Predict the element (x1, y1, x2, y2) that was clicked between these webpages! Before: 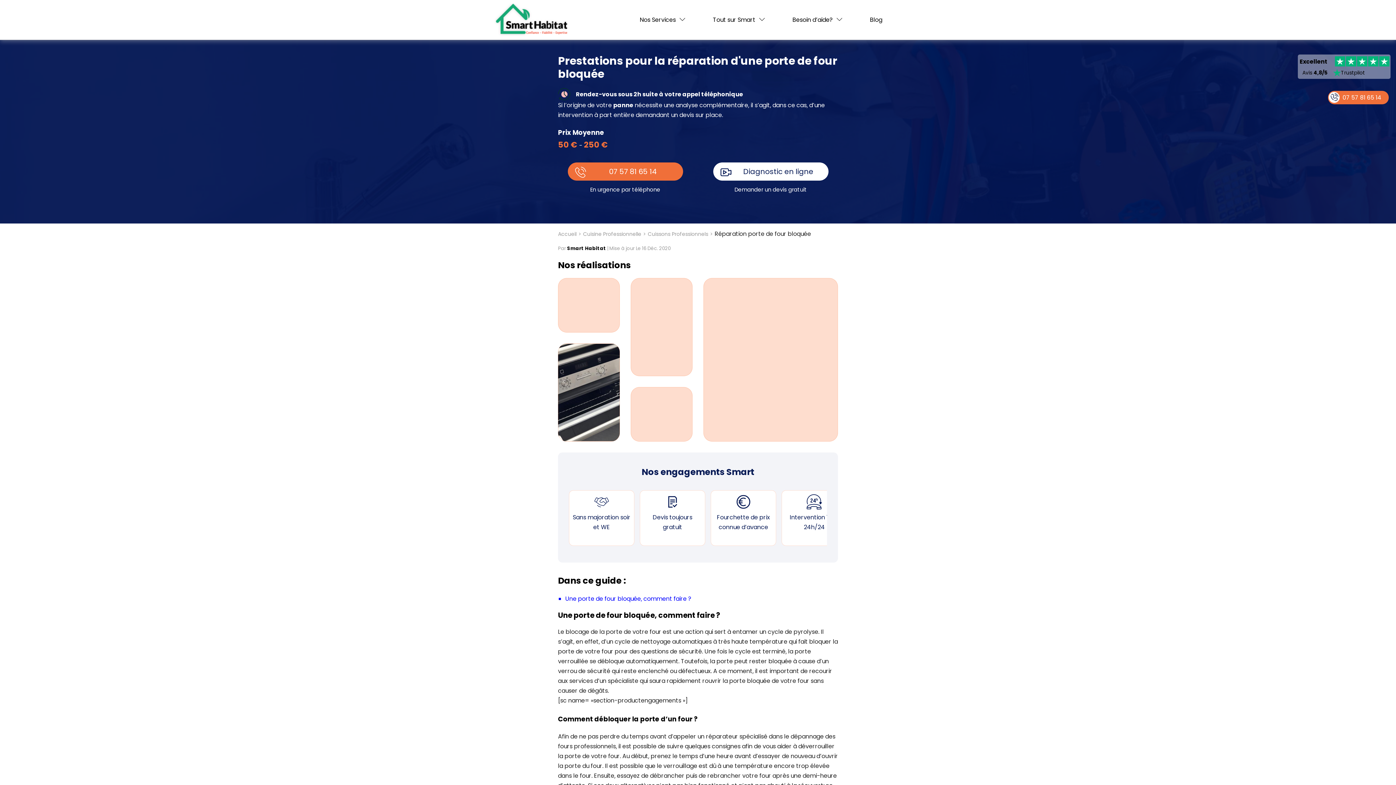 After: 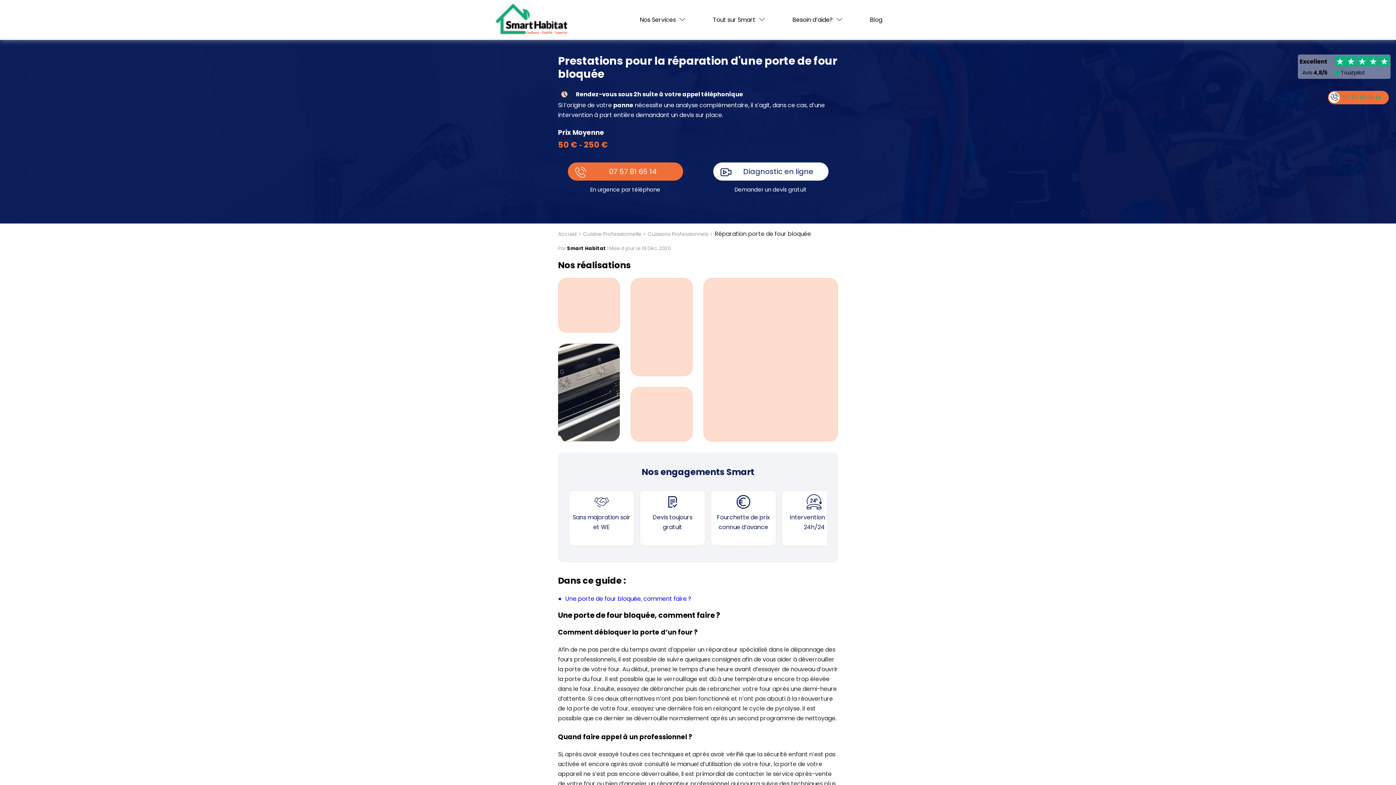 Action: label: 07 57 81 65 14 bbox: (1328, 90, 1389, 104)